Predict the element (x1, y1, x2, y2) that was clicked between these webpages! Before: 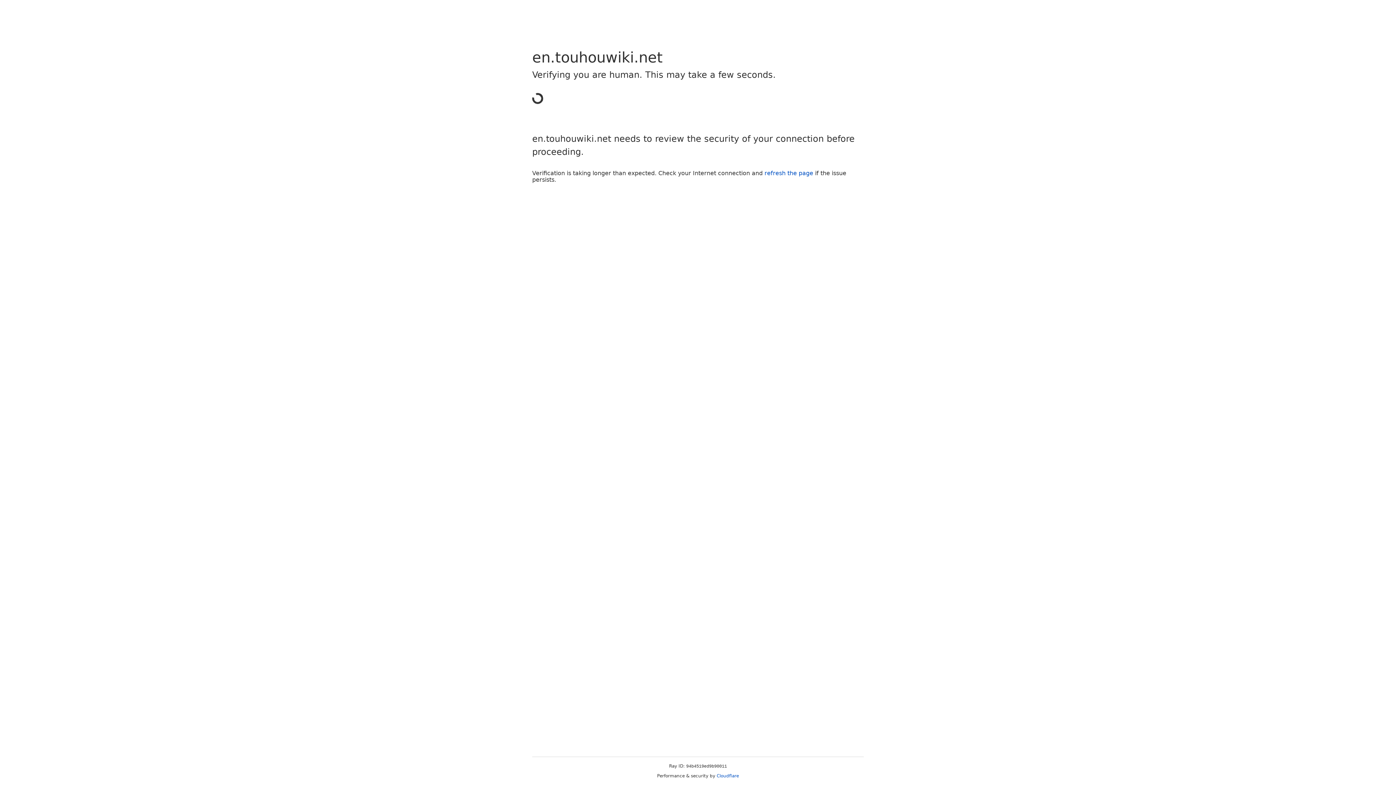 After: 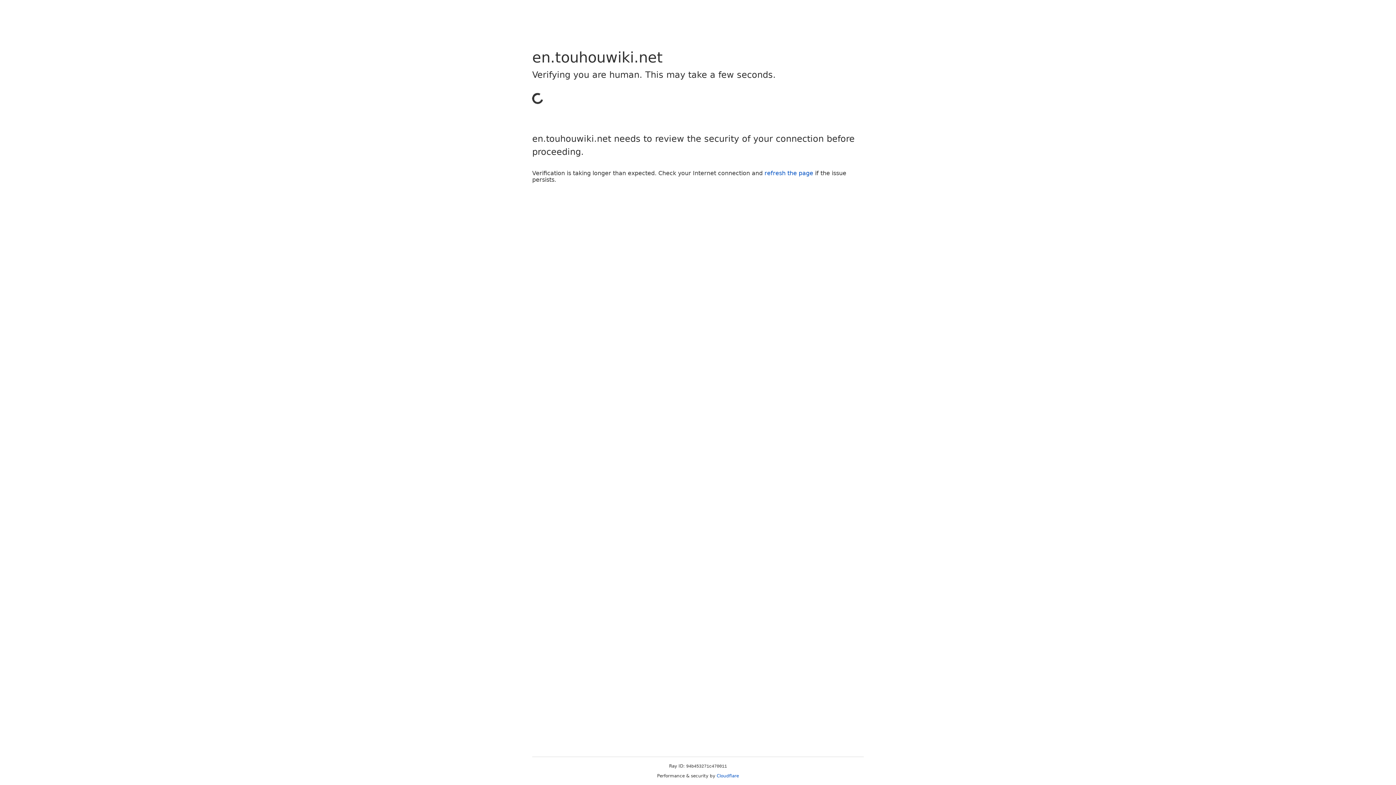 Action: bbox: (764, 169, 813, 176) label: refresh the page